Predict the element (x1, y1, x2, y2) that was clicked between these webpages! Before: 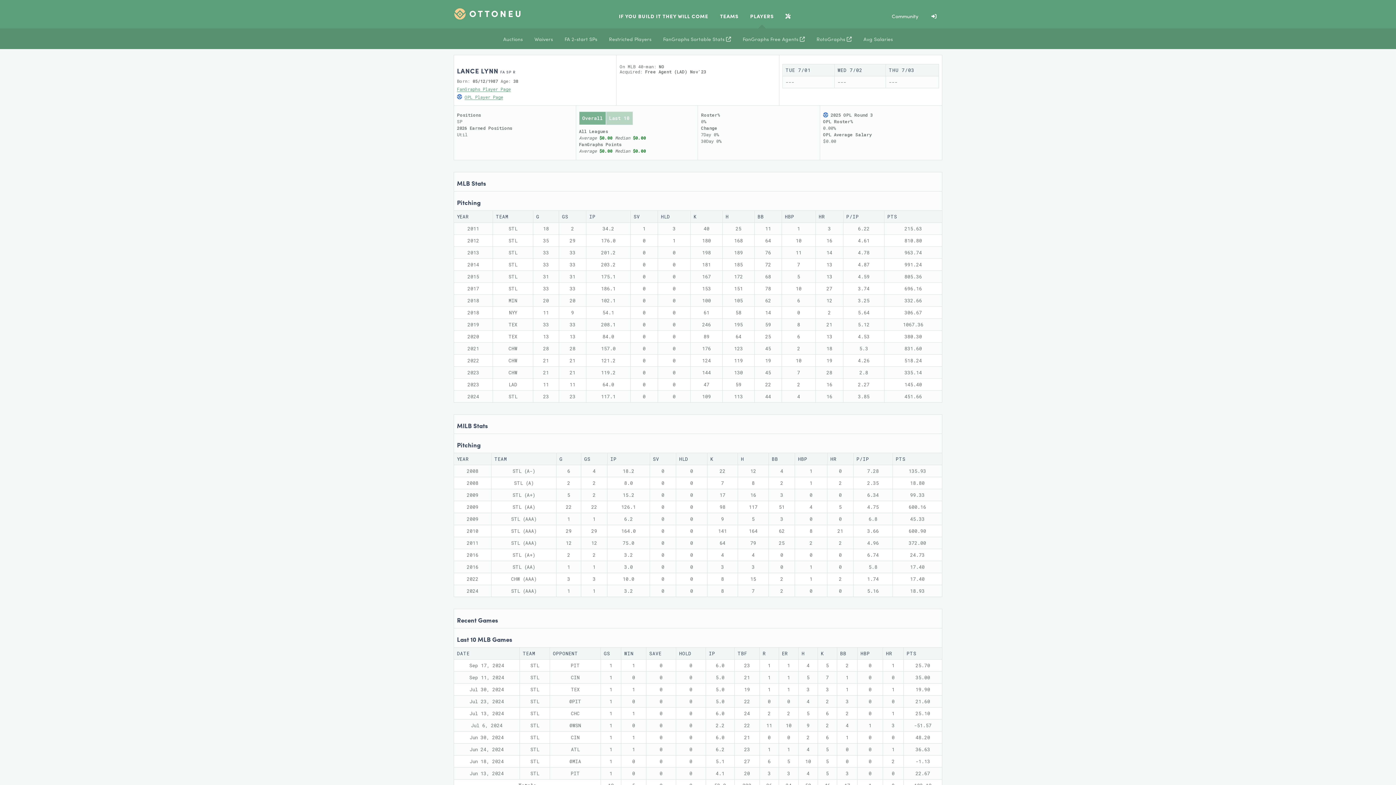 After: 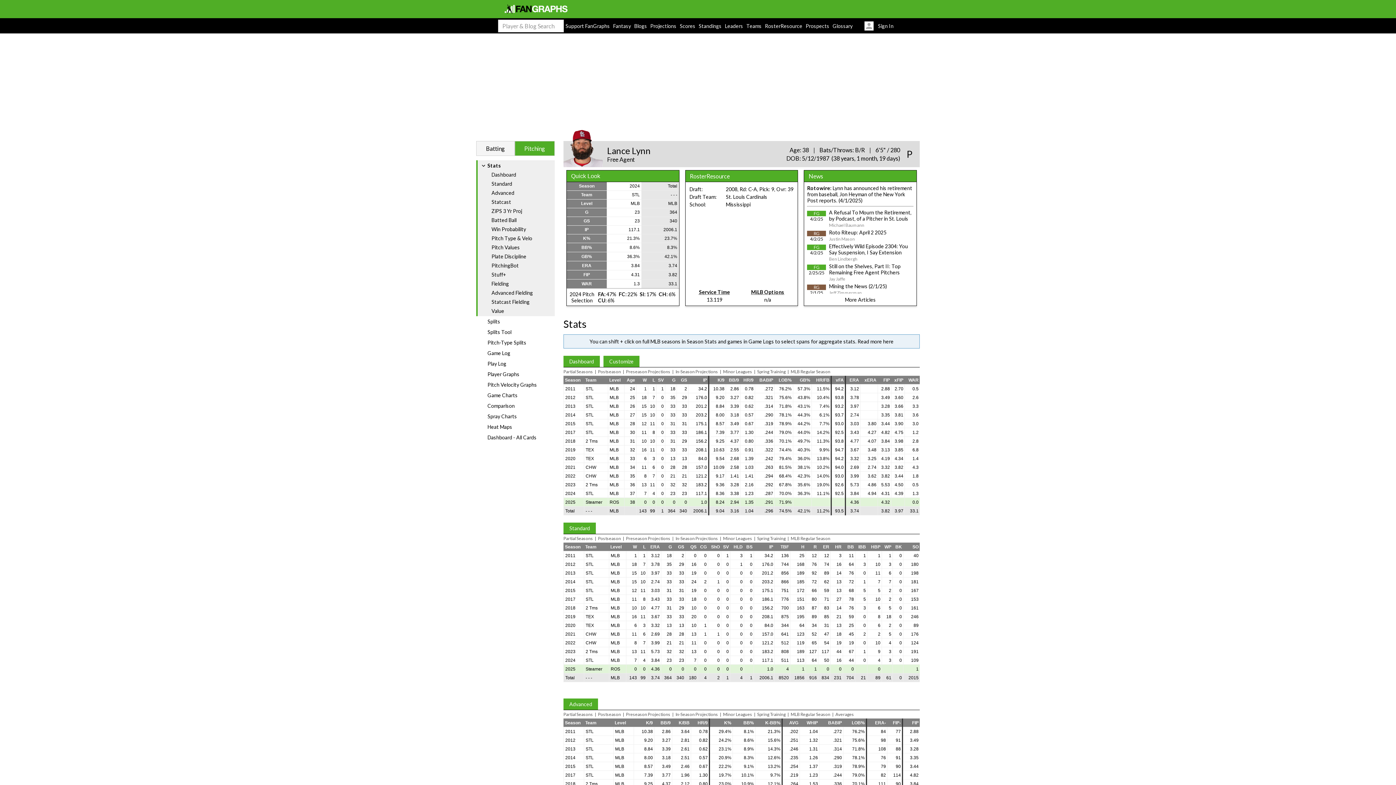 Action: label: FanGraphs Player Page bbox: (457, 86, 510, 92)